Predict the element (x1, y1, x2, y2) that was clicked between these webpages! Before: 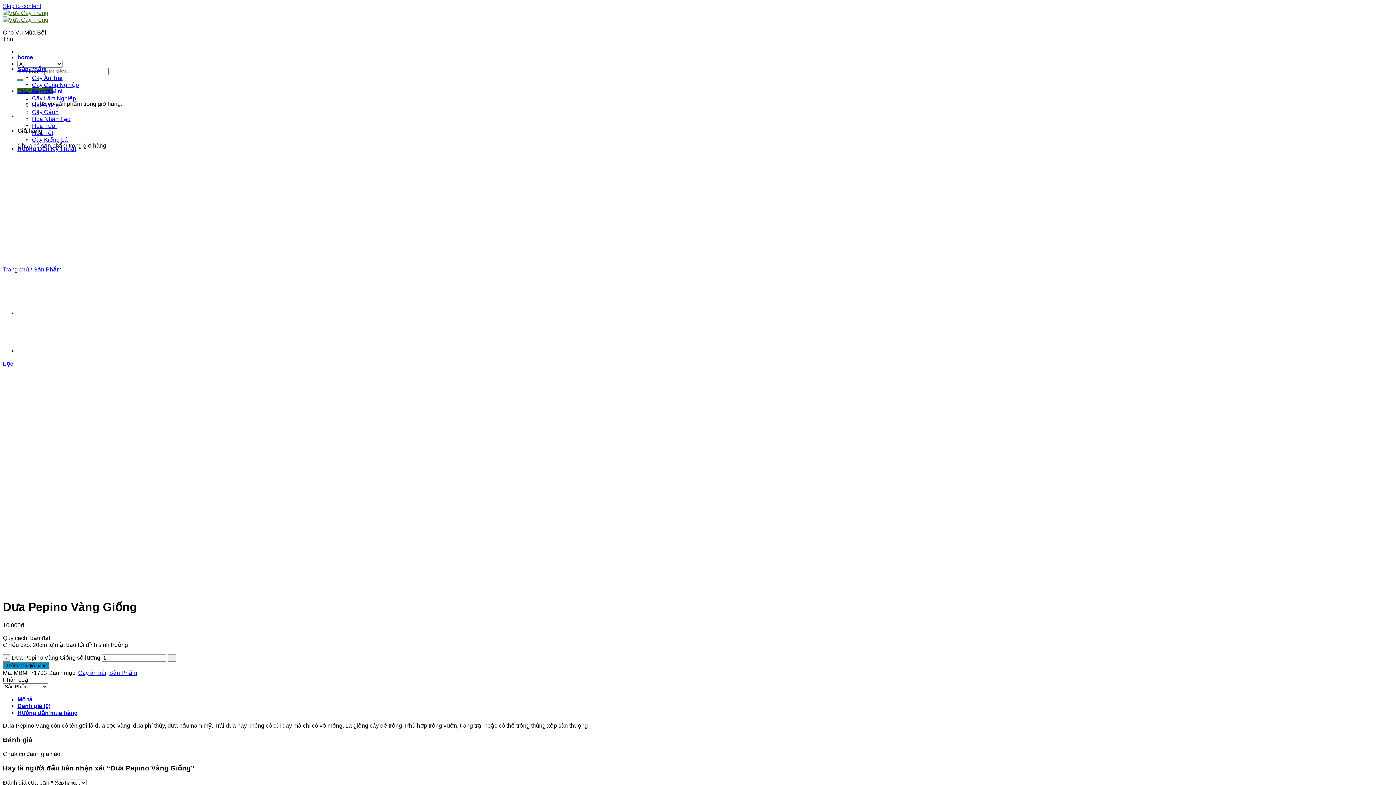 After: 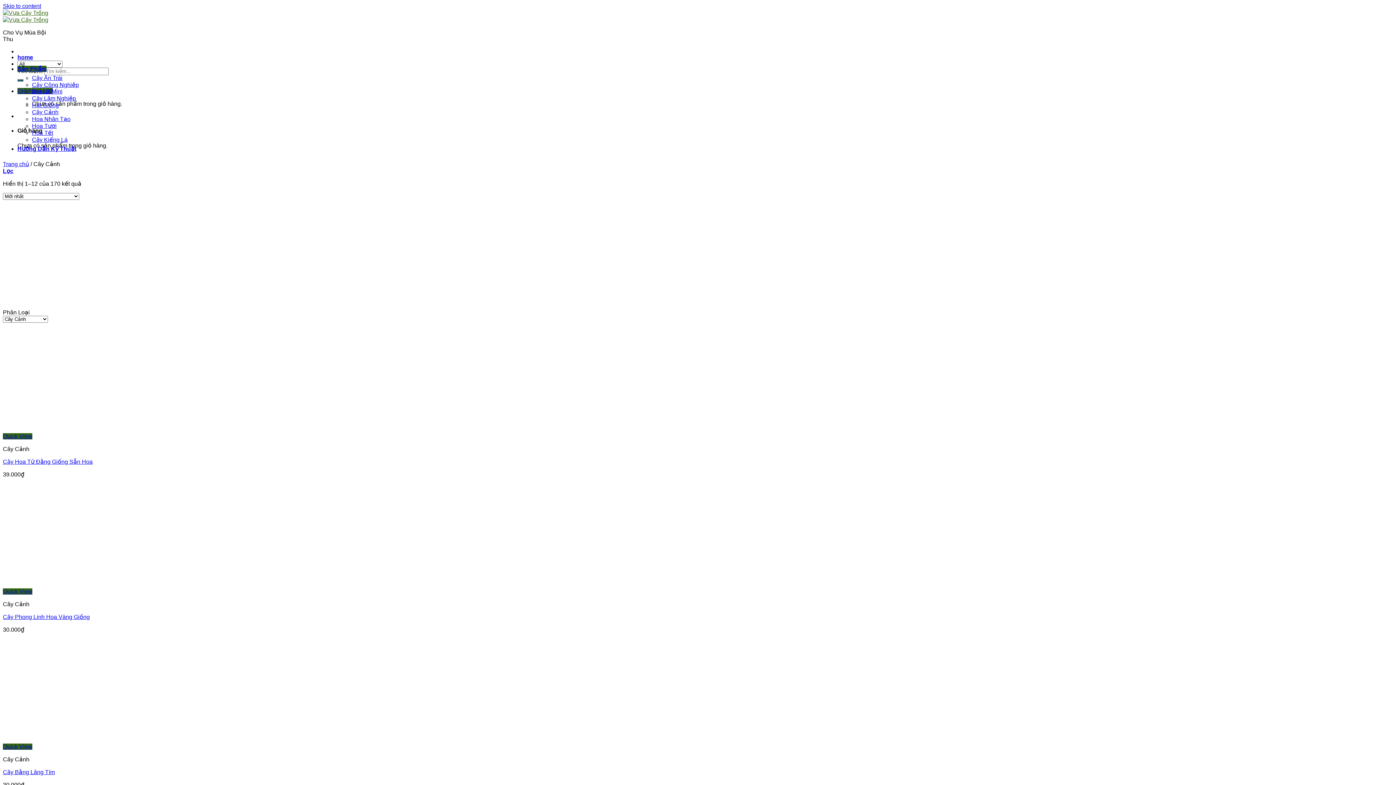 Action: bbox: (32, 109, 58, 115) label: Cây Cảnh